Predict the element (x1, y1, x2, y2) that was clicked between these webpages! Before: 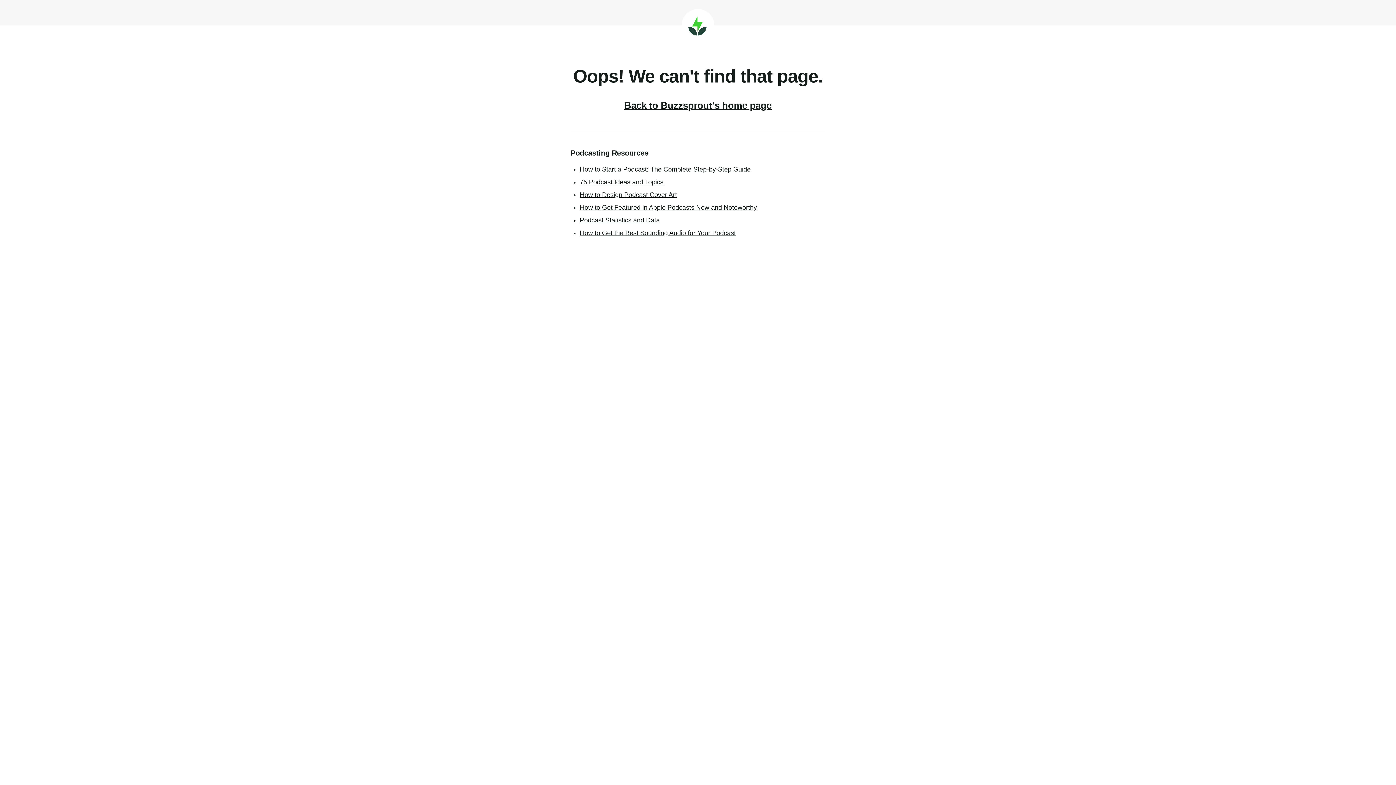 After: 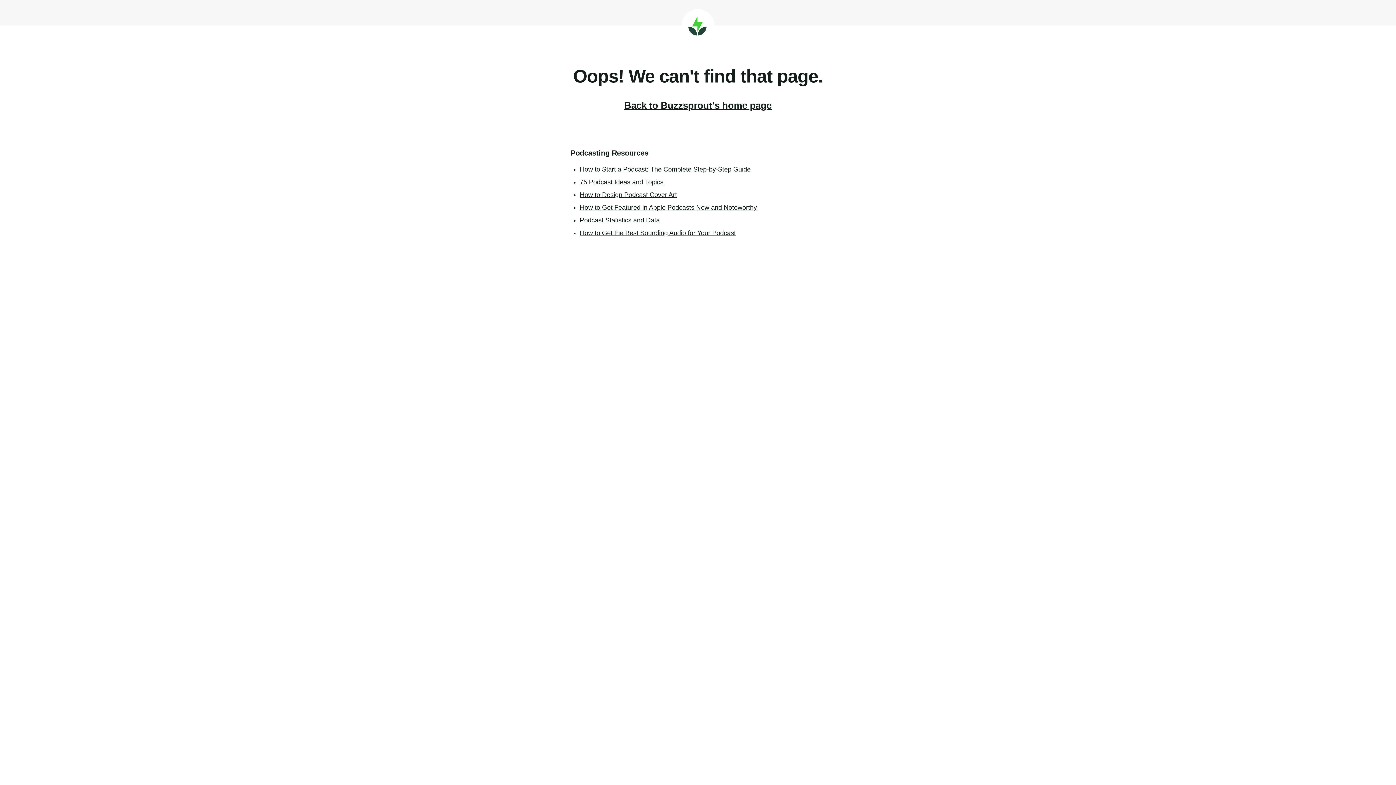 Action: bbox: (580, 191, 677, 198) label: How to Design Podcast Cover Art